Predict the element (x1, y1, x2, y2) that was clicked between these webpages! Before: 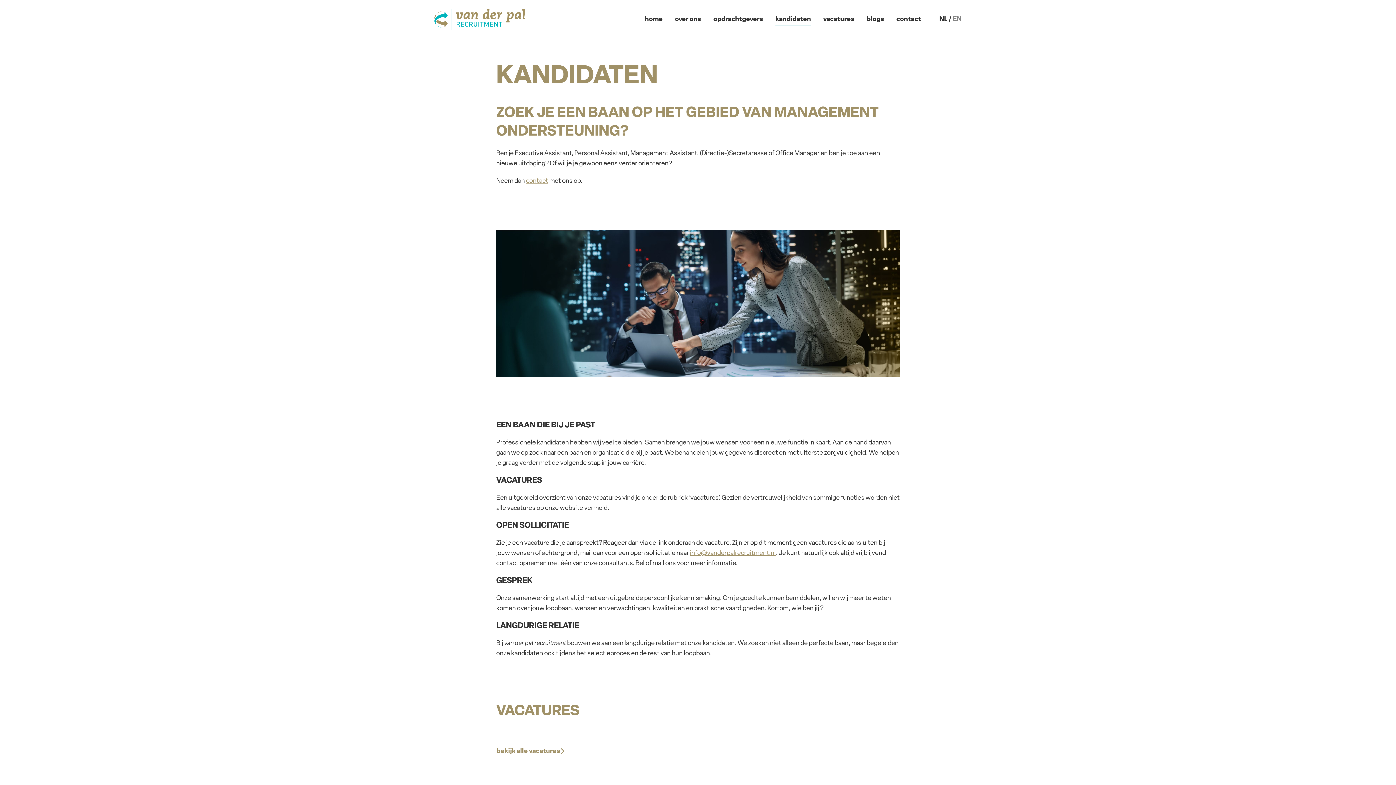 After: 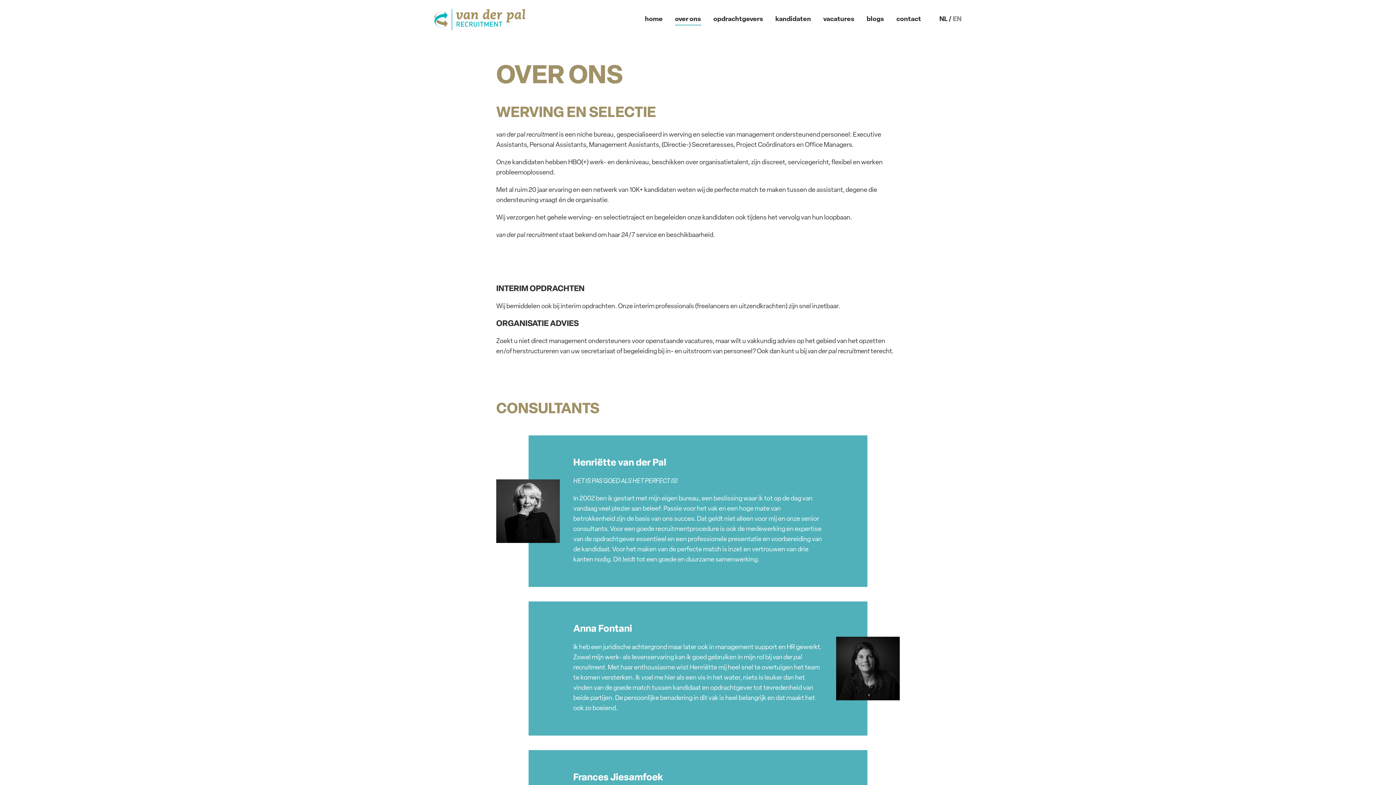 Action: label: over ons bbox: (669, 11, 706, 27)